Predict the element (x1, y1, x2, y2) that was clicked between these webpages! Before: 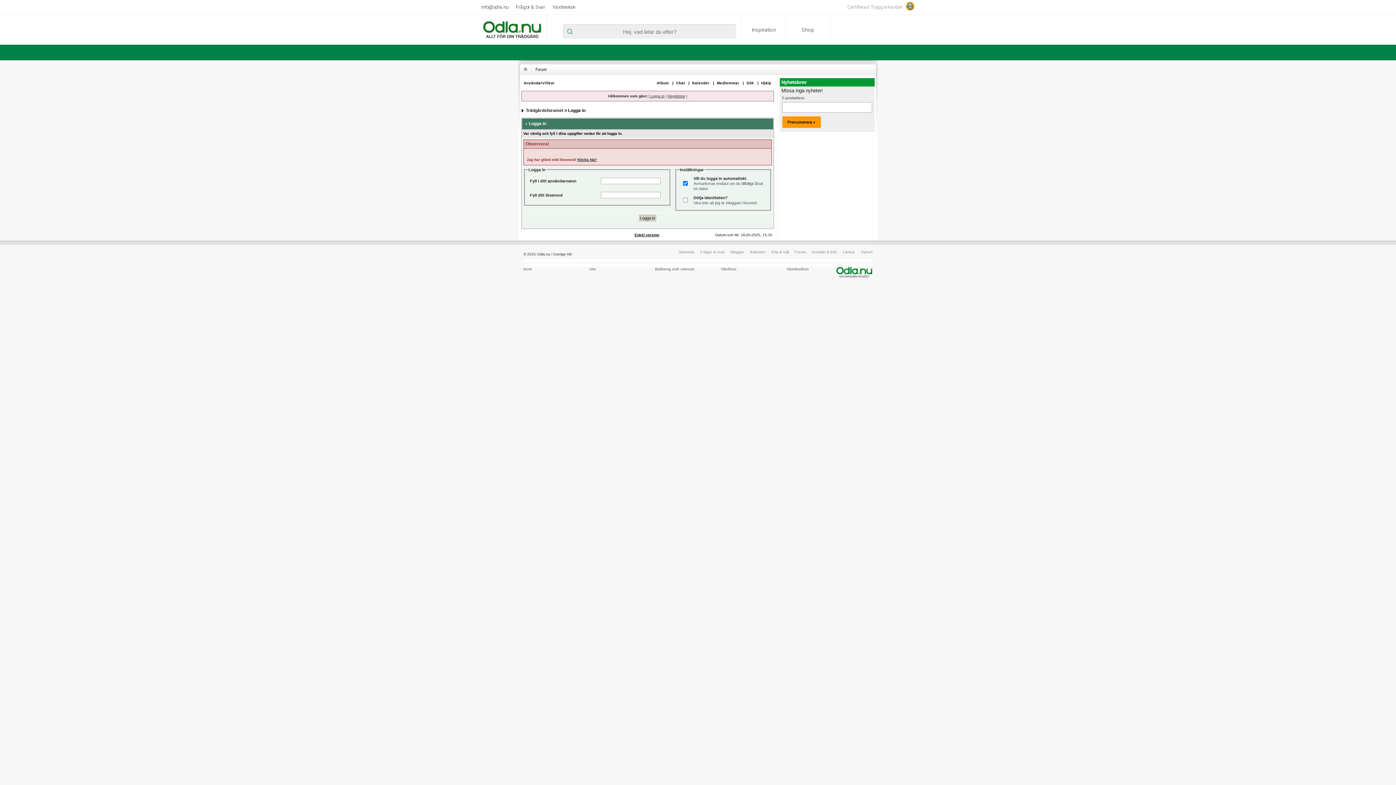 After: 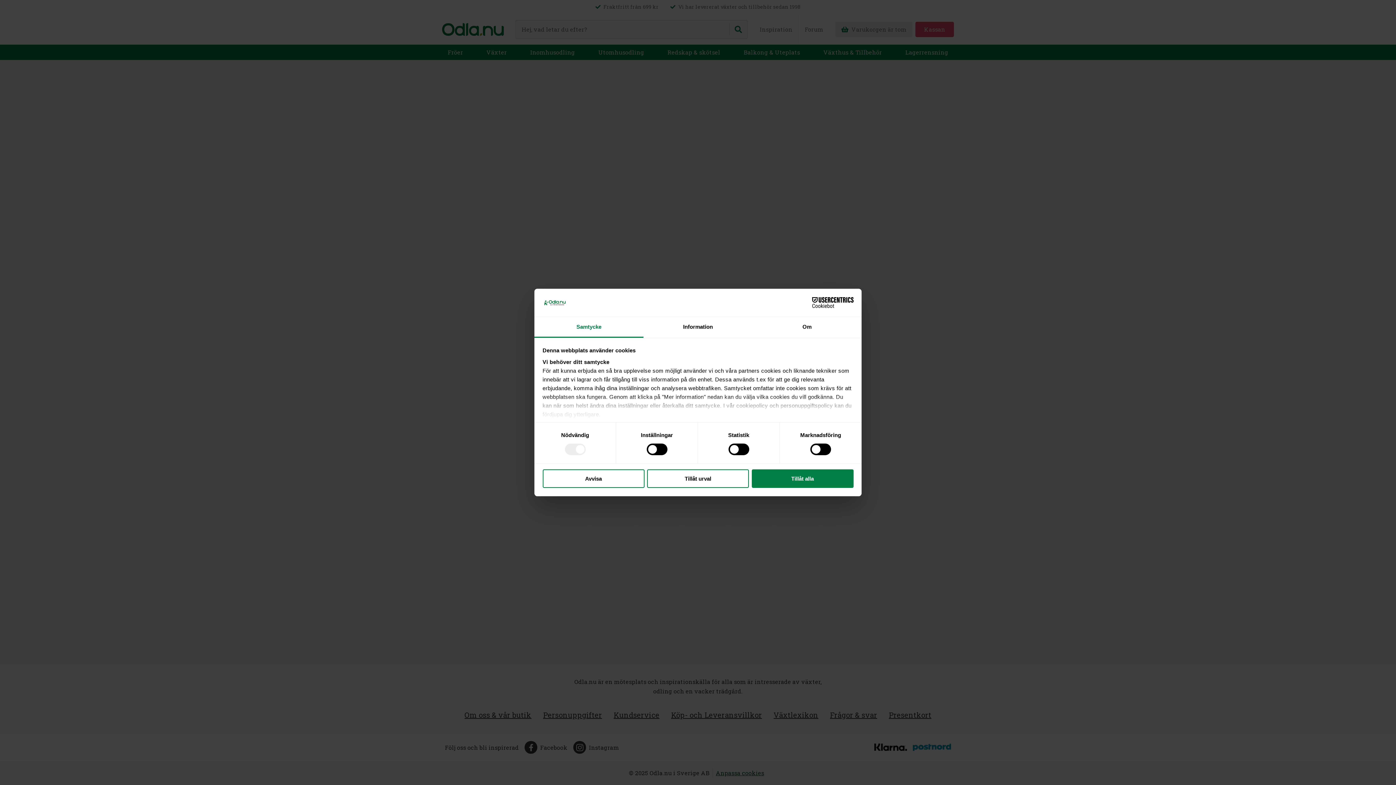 Action: bbox: (771, 249, 789, 254) label: Köp & sälj